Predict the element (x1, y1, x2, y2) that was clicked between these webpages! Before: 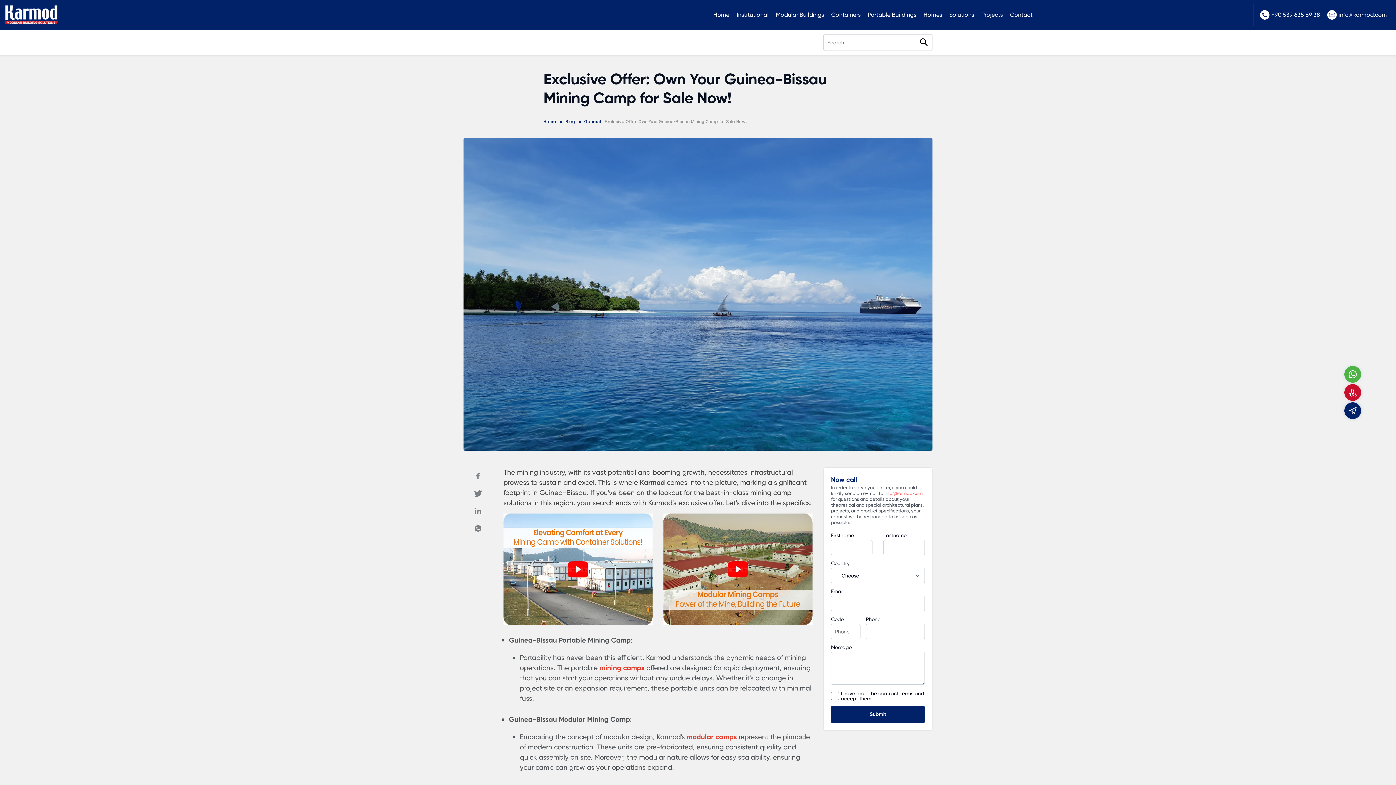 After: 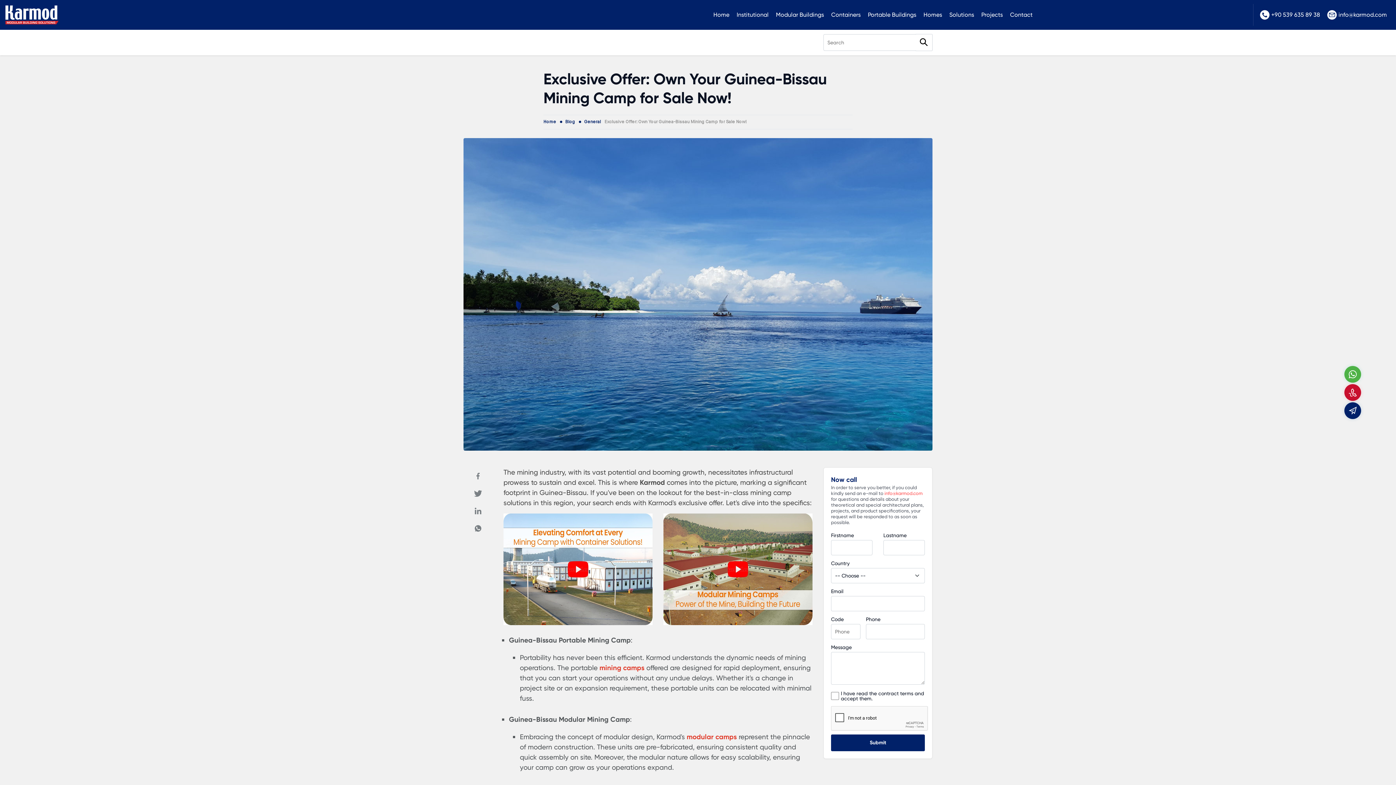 Action: bbox: (916, 34, 932, 50)